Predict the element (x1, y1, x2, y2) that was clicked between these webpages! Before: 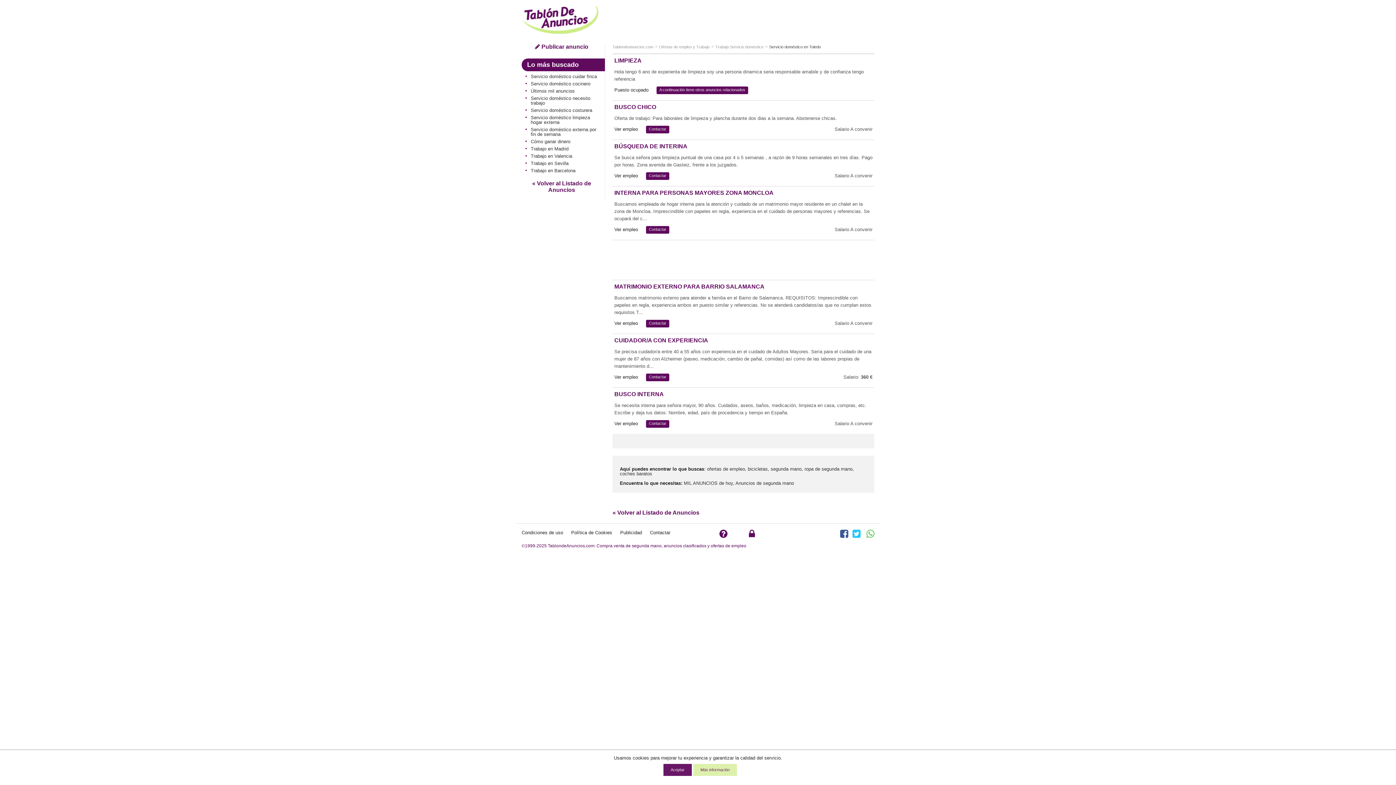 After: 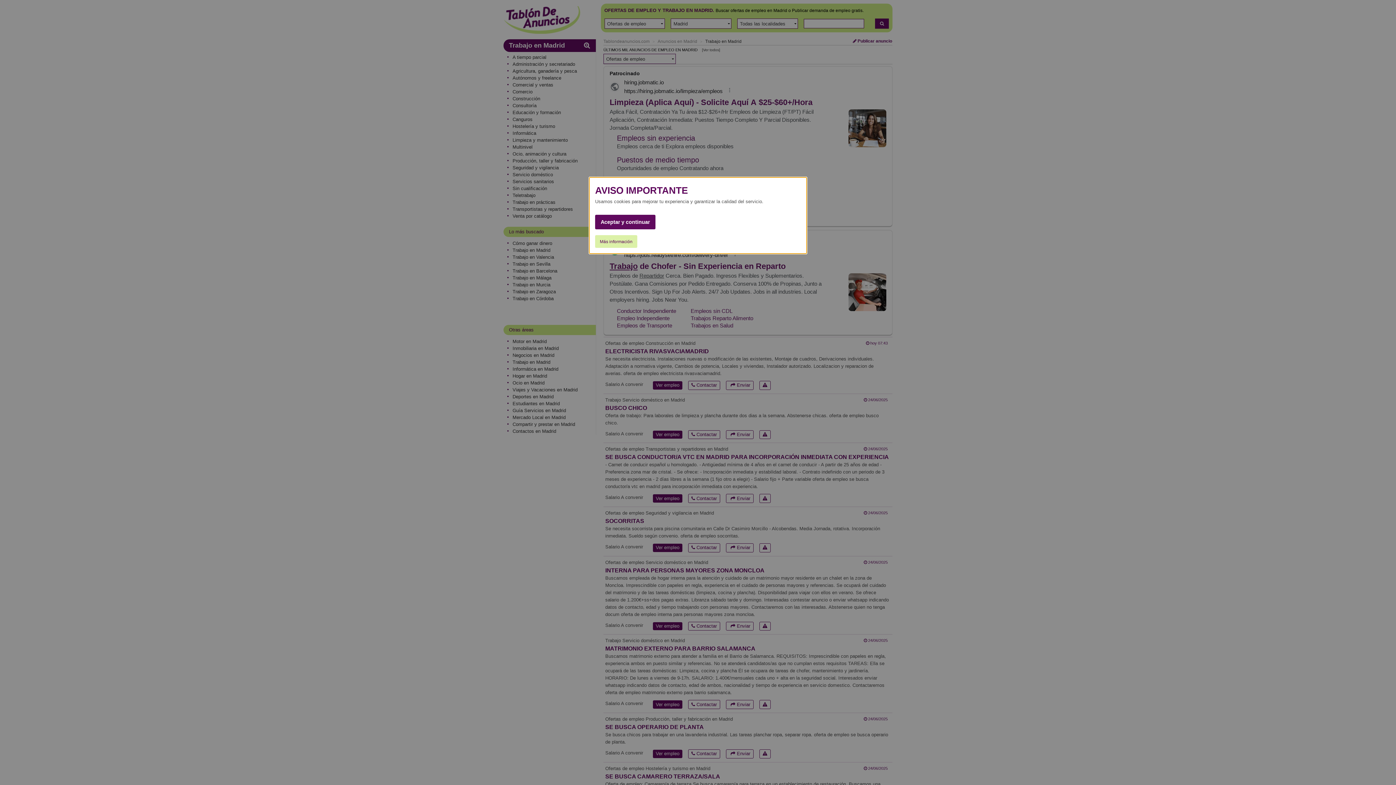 Action: bbox: (525, 146, 598, 151) label: Trabajo en Madrid